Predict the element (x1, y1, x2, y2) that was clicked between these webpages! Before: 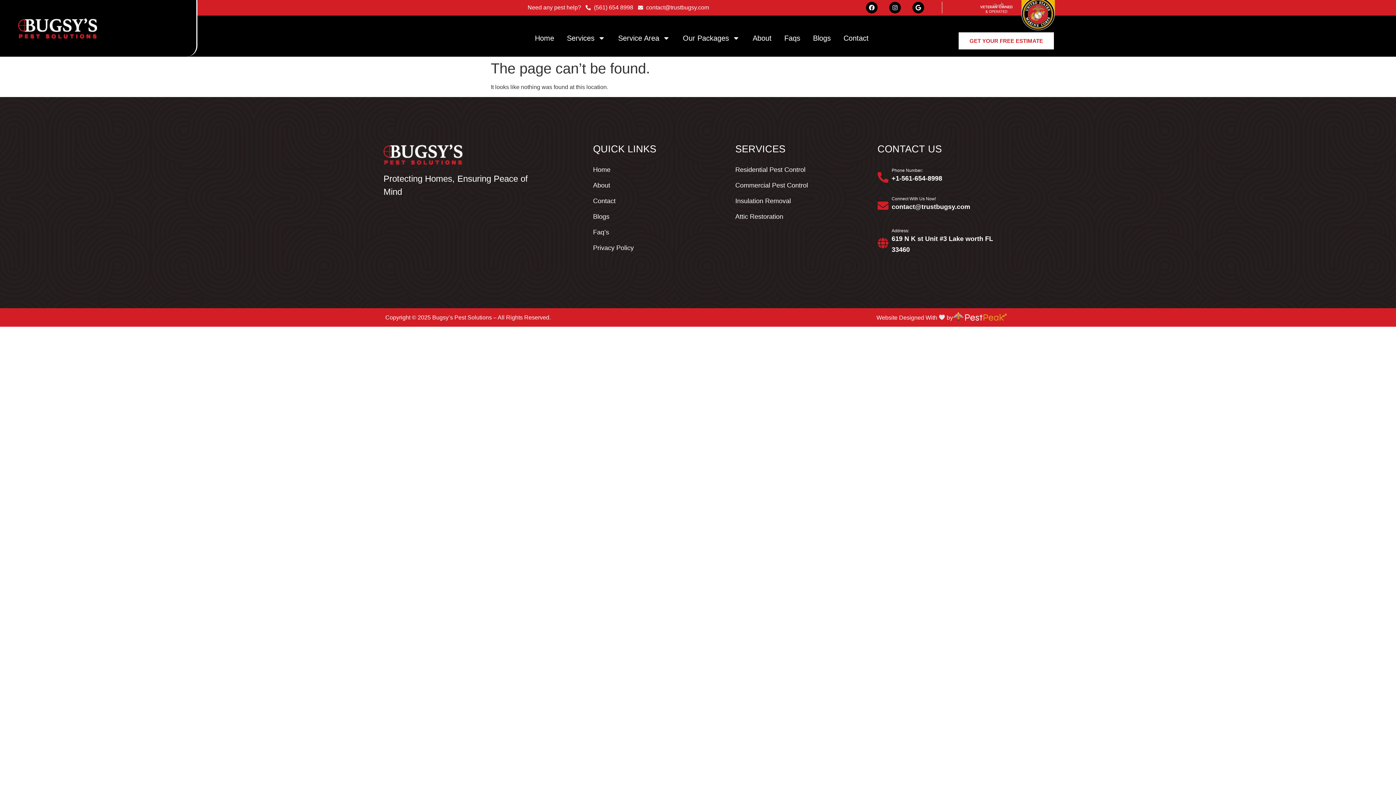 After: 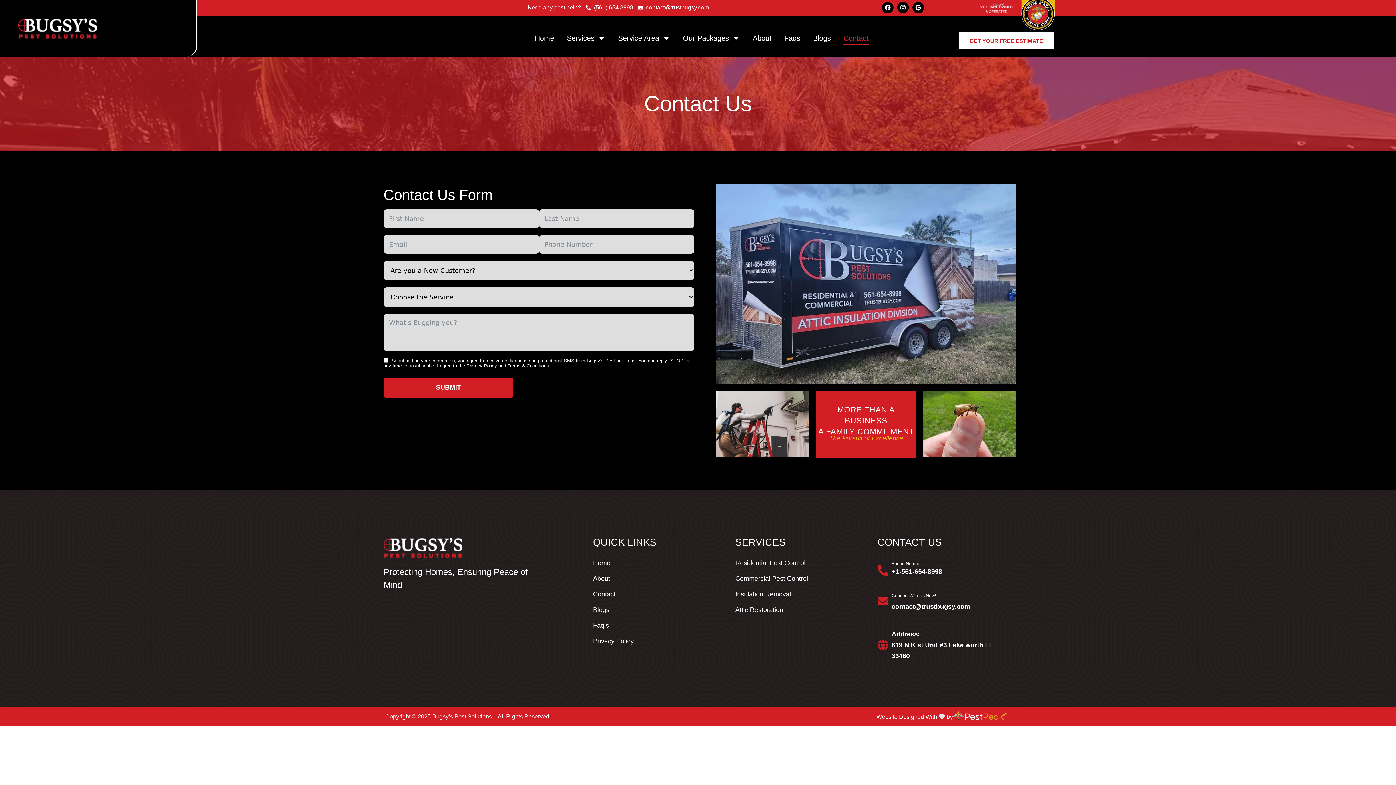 Action: bbox: (593, 196, 728, 206) label: Contact